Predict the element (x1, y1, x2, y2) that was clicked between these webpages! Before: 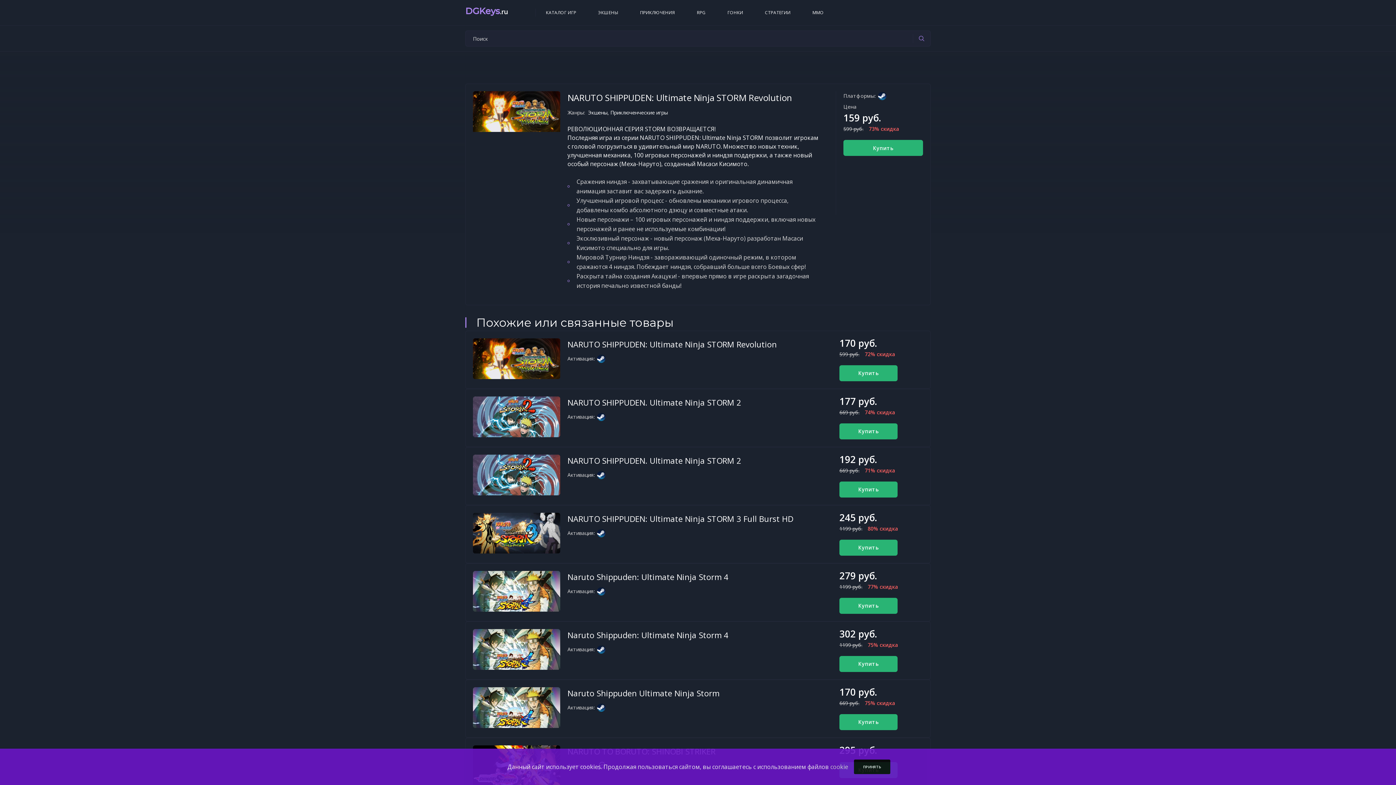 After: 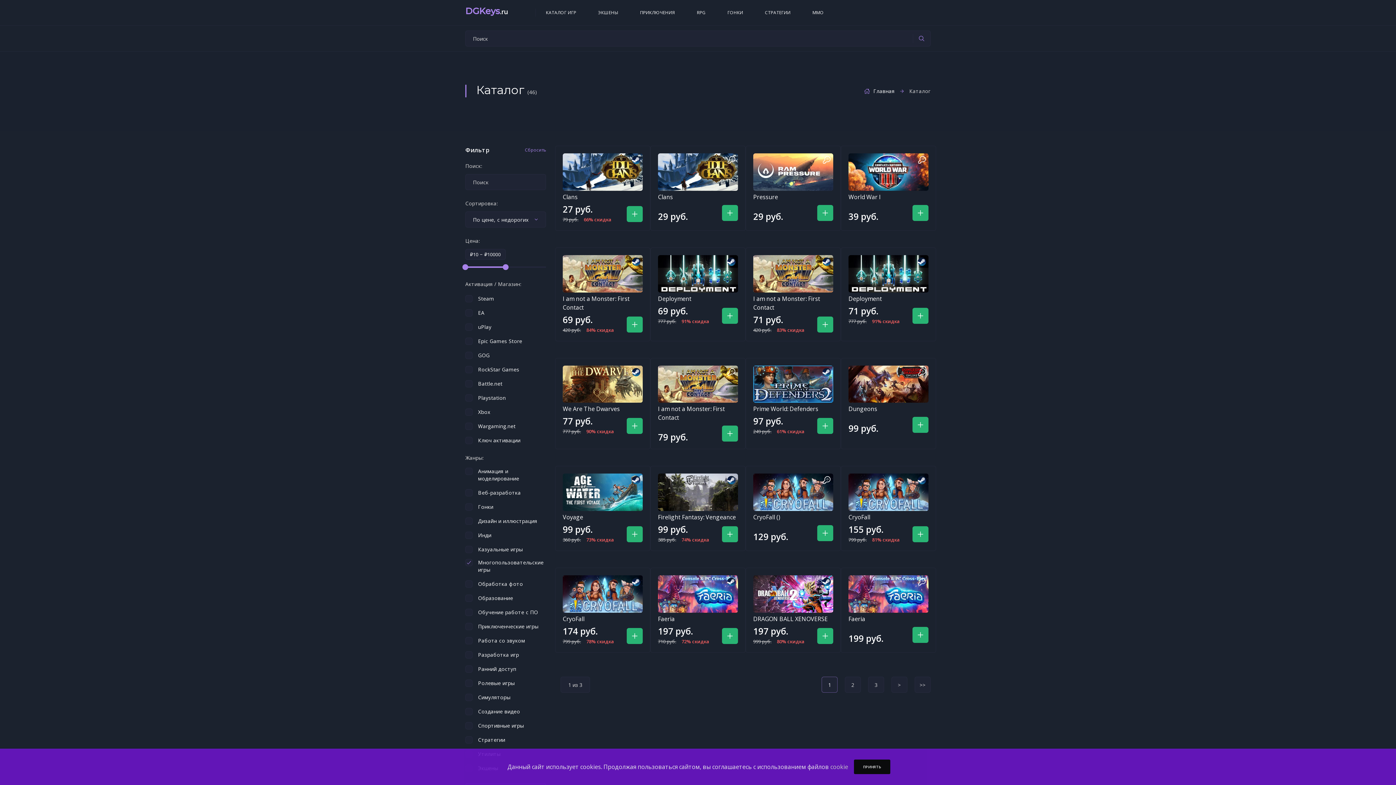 Action: bbox: (812, 8, 824, 16) label: MMO